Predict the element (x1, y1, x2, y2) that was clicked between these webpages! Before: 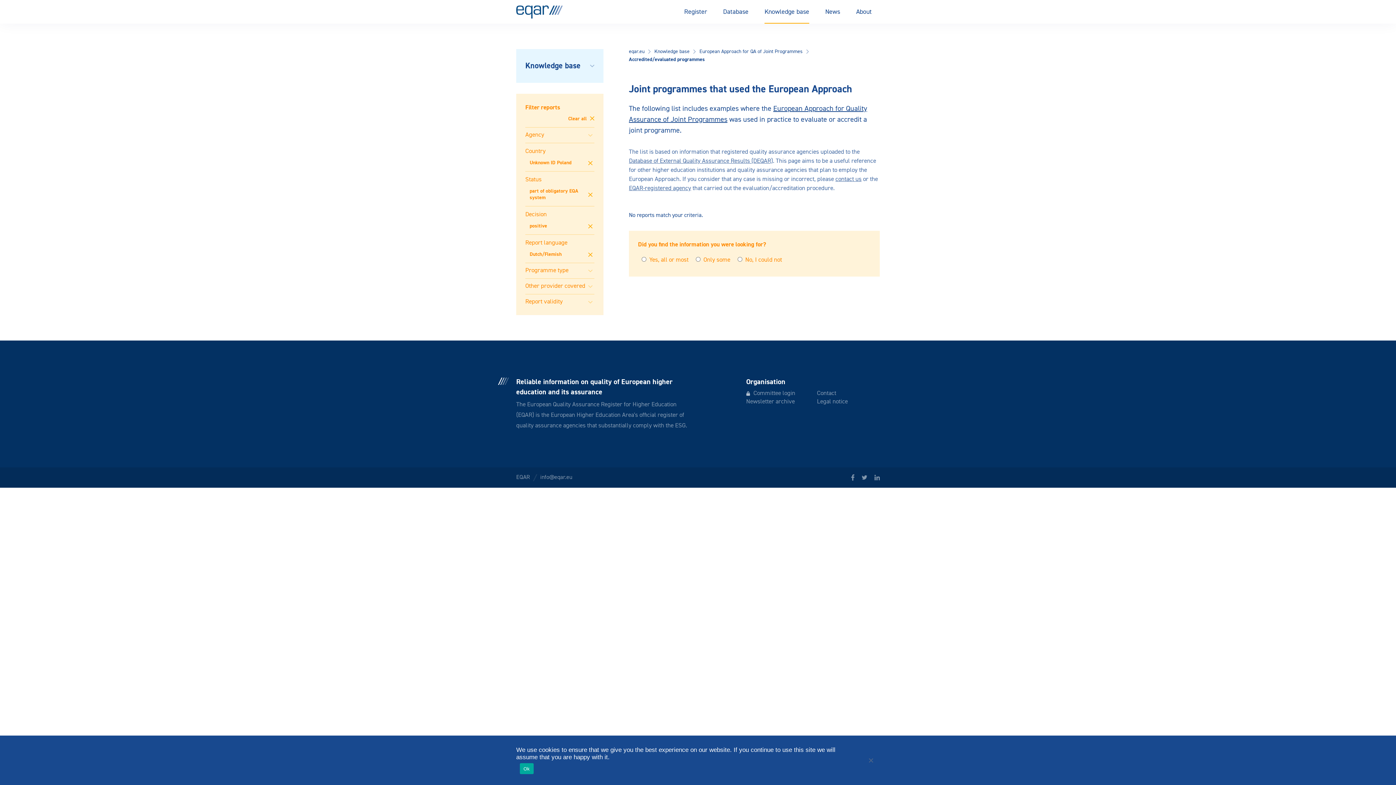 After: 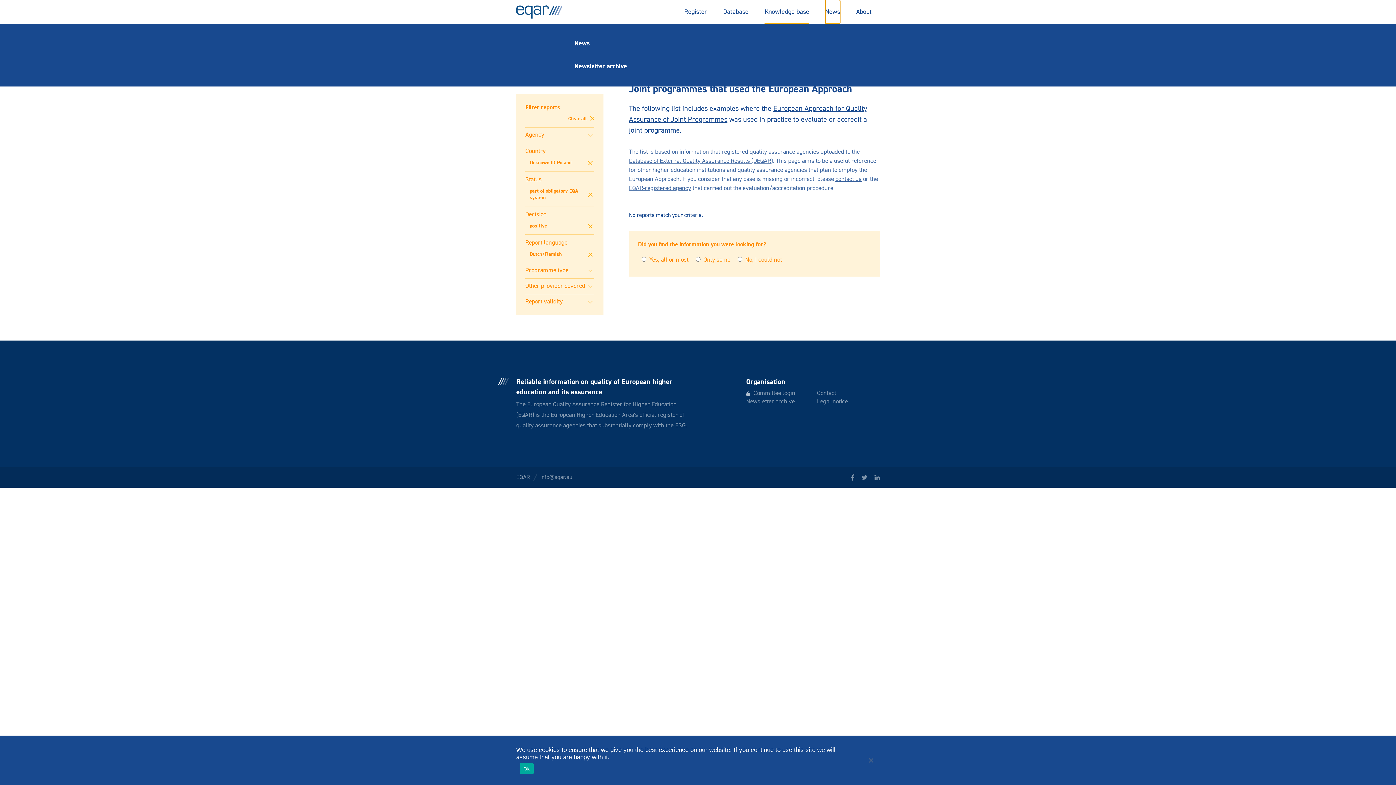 Action: label: News bbox: (825, 0, 840, 23)